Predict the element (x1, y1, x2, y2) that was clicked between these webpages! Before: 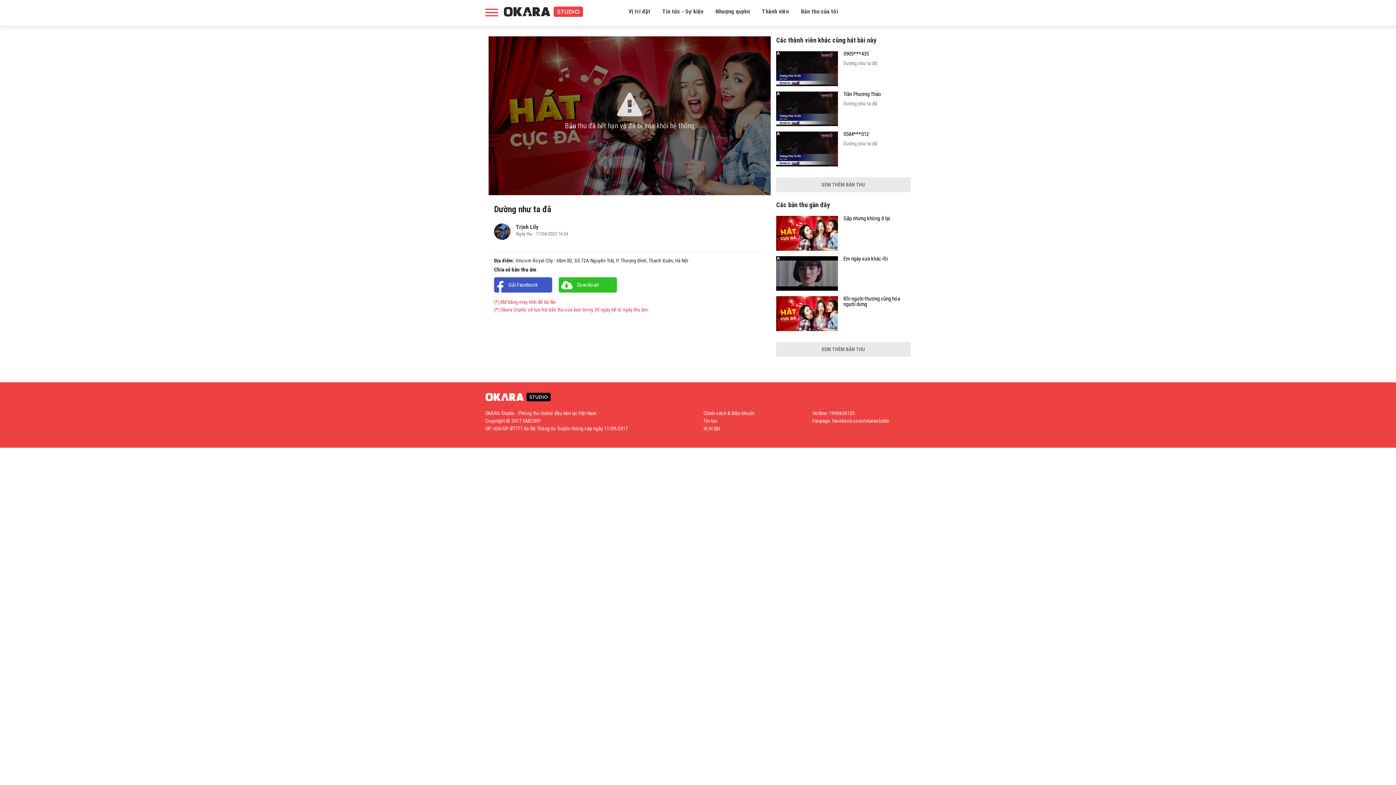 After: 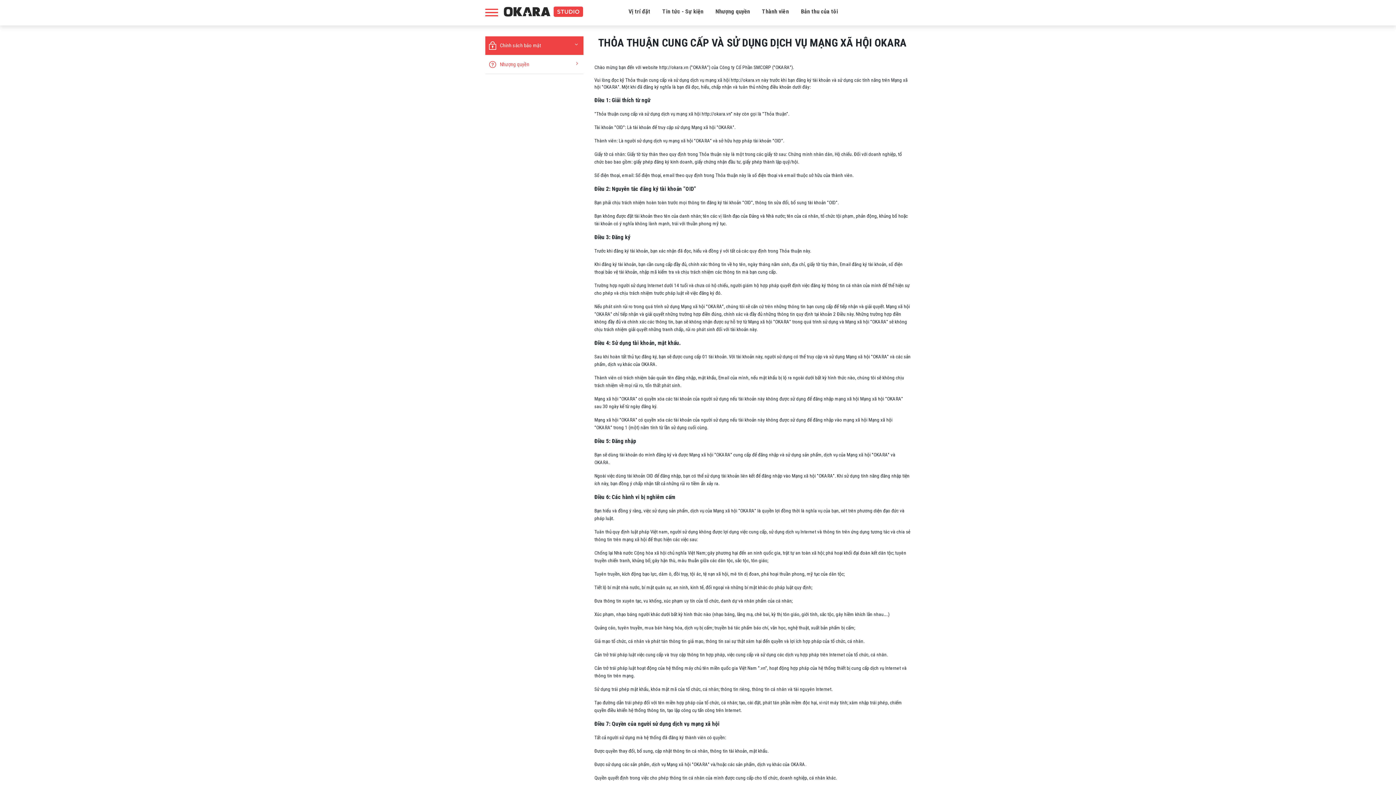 Action: bbox: (703, 410, 754, 416) label: Chính sách & Điều khoản